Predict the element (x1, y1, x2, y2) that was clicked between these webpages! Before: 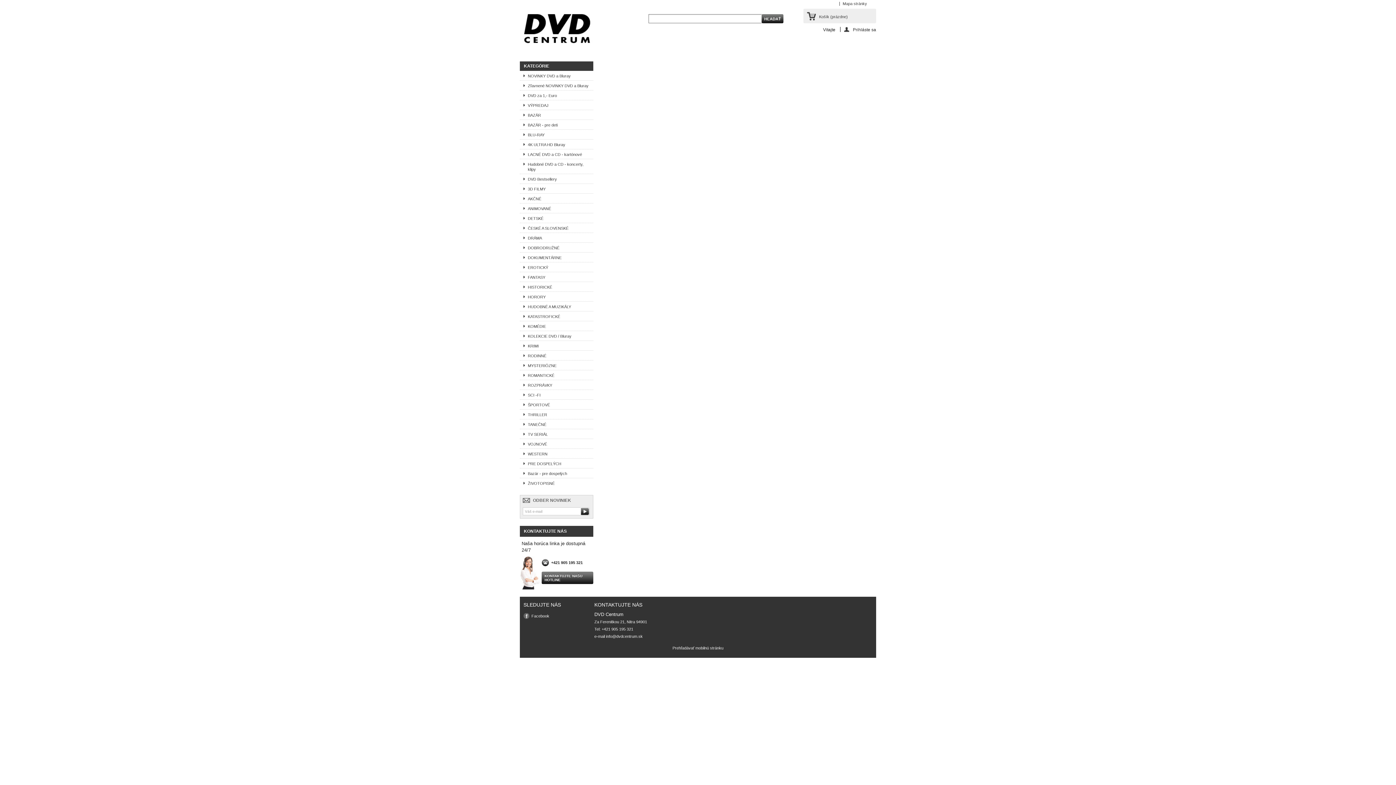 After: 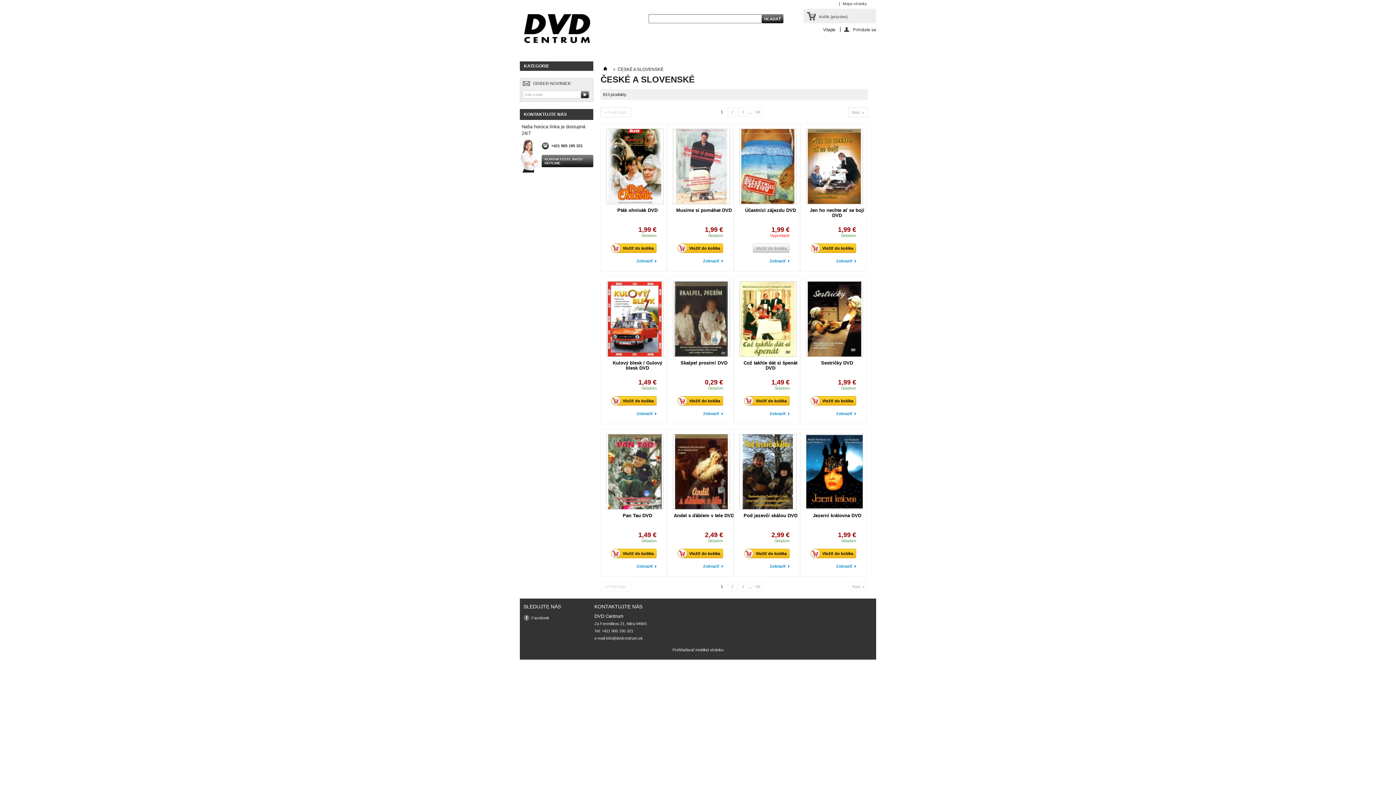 Action: label: ČESKÉ A SLOVENSKÉ bbox: (520, 223, 593, 232)